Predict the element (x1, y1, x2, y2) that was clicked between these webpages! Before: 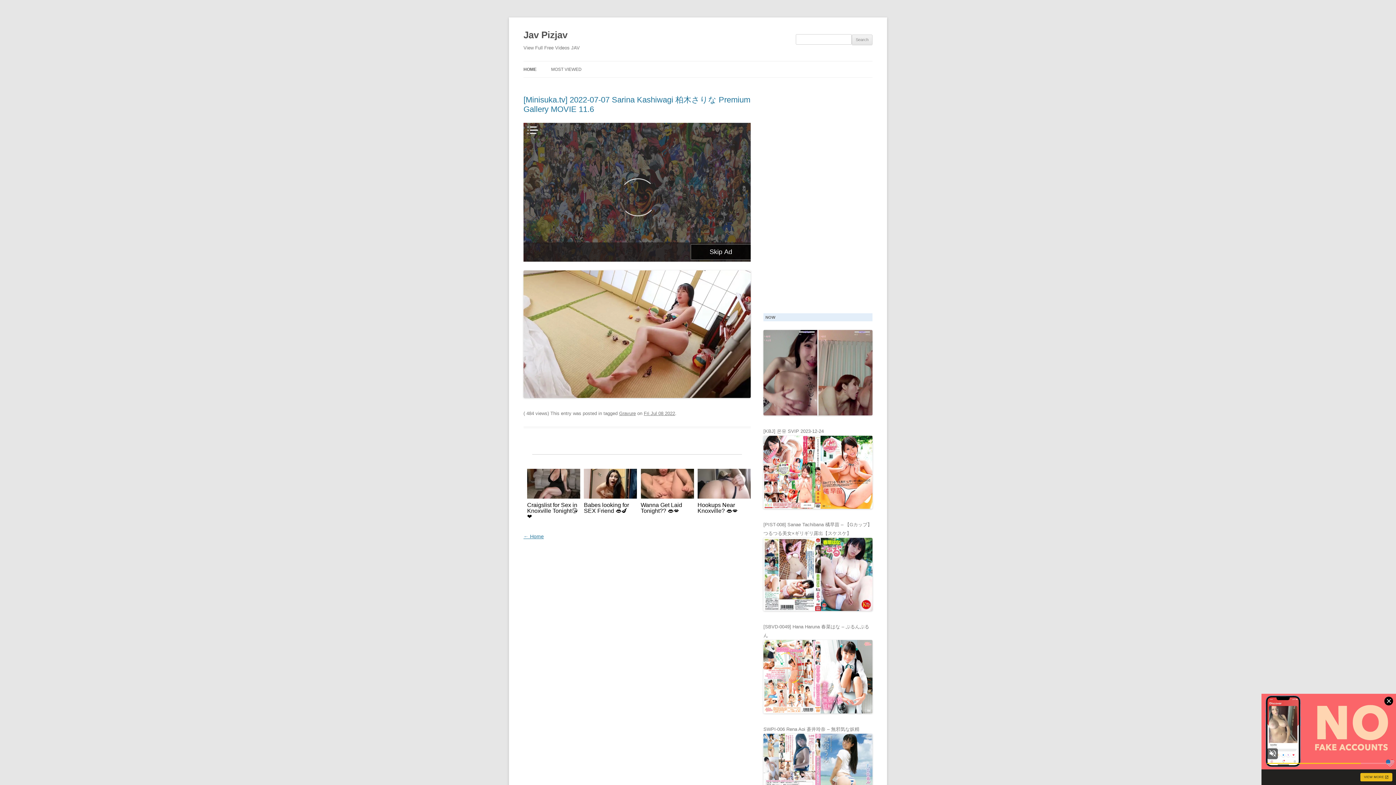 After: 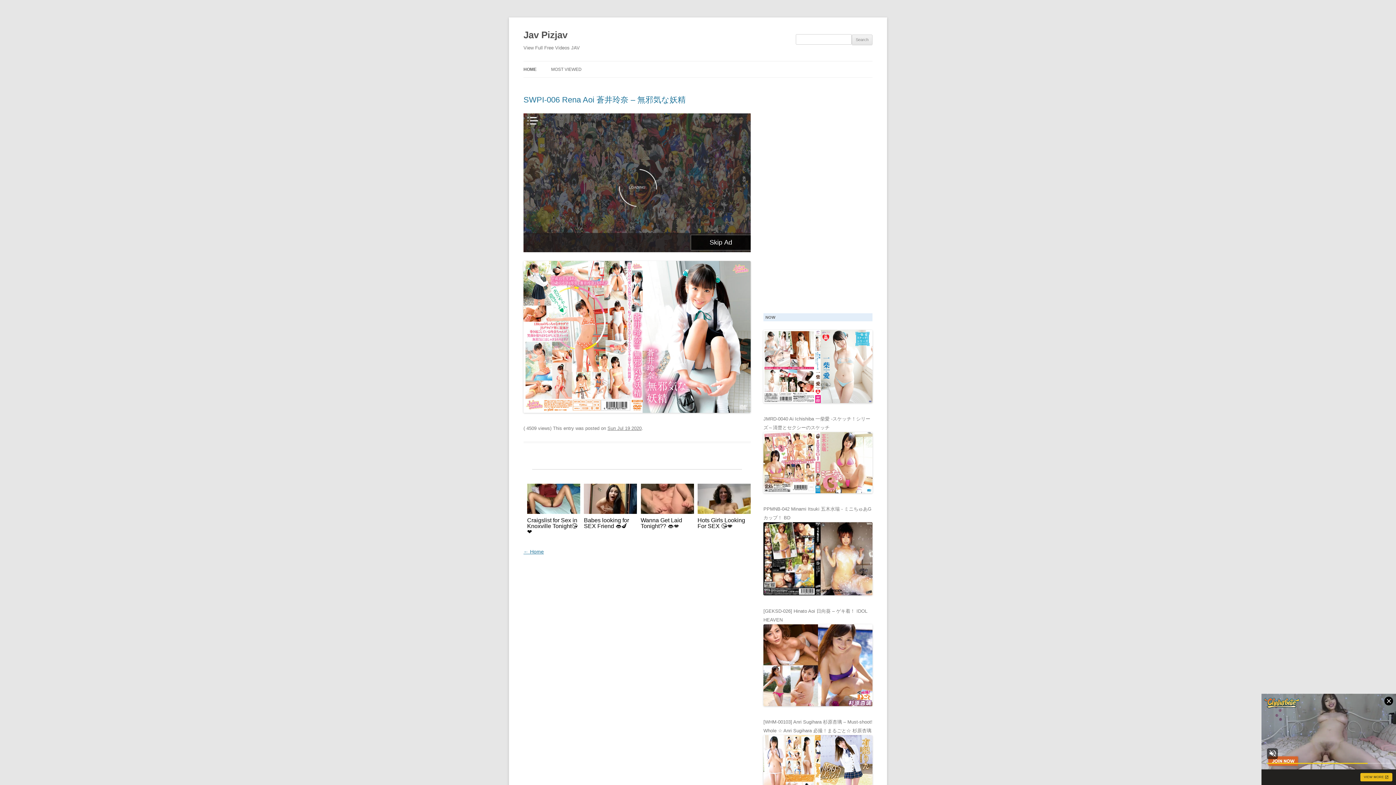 Action: bbox: (763, 726, 859, 732) label: SWPI-006 Rena Aoi 蒼井玲奈 – 無邪気な妖精